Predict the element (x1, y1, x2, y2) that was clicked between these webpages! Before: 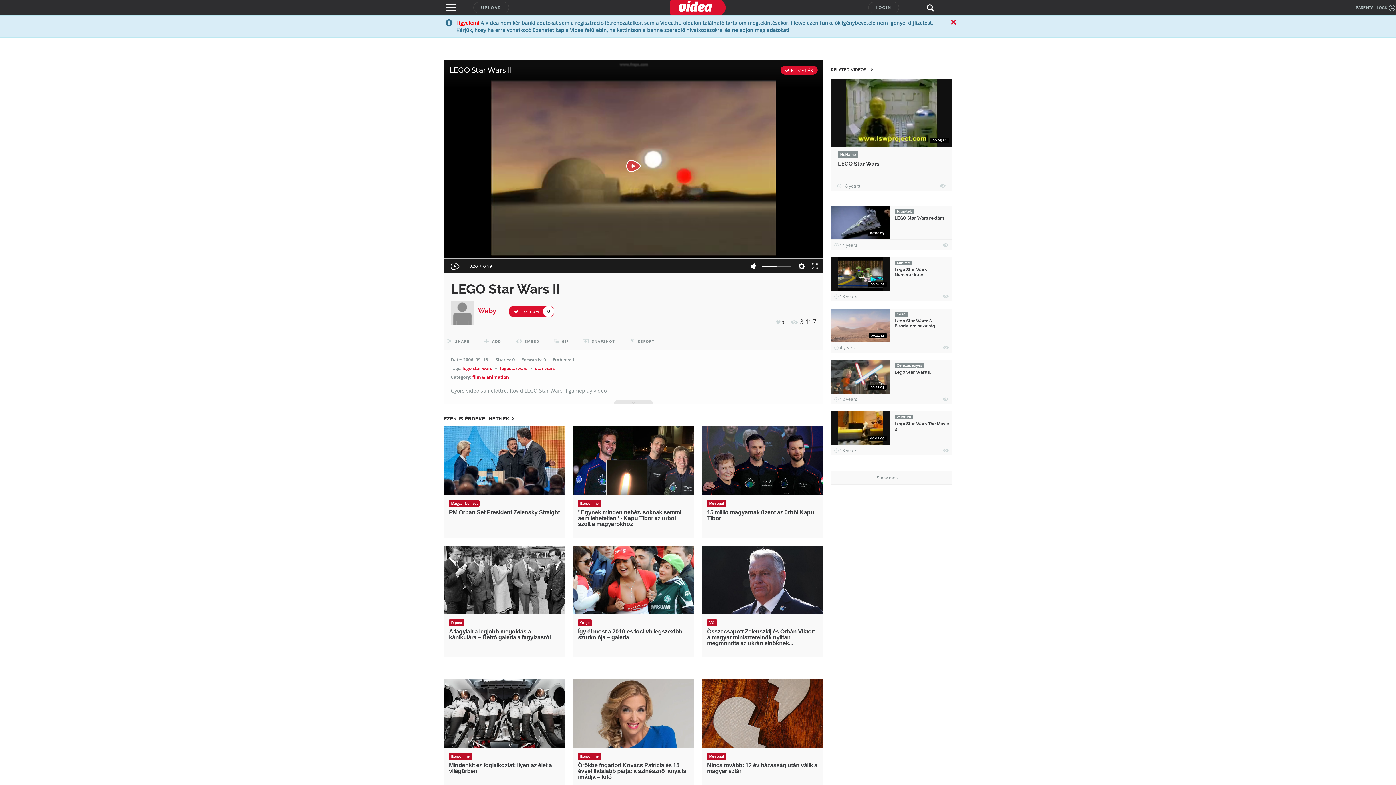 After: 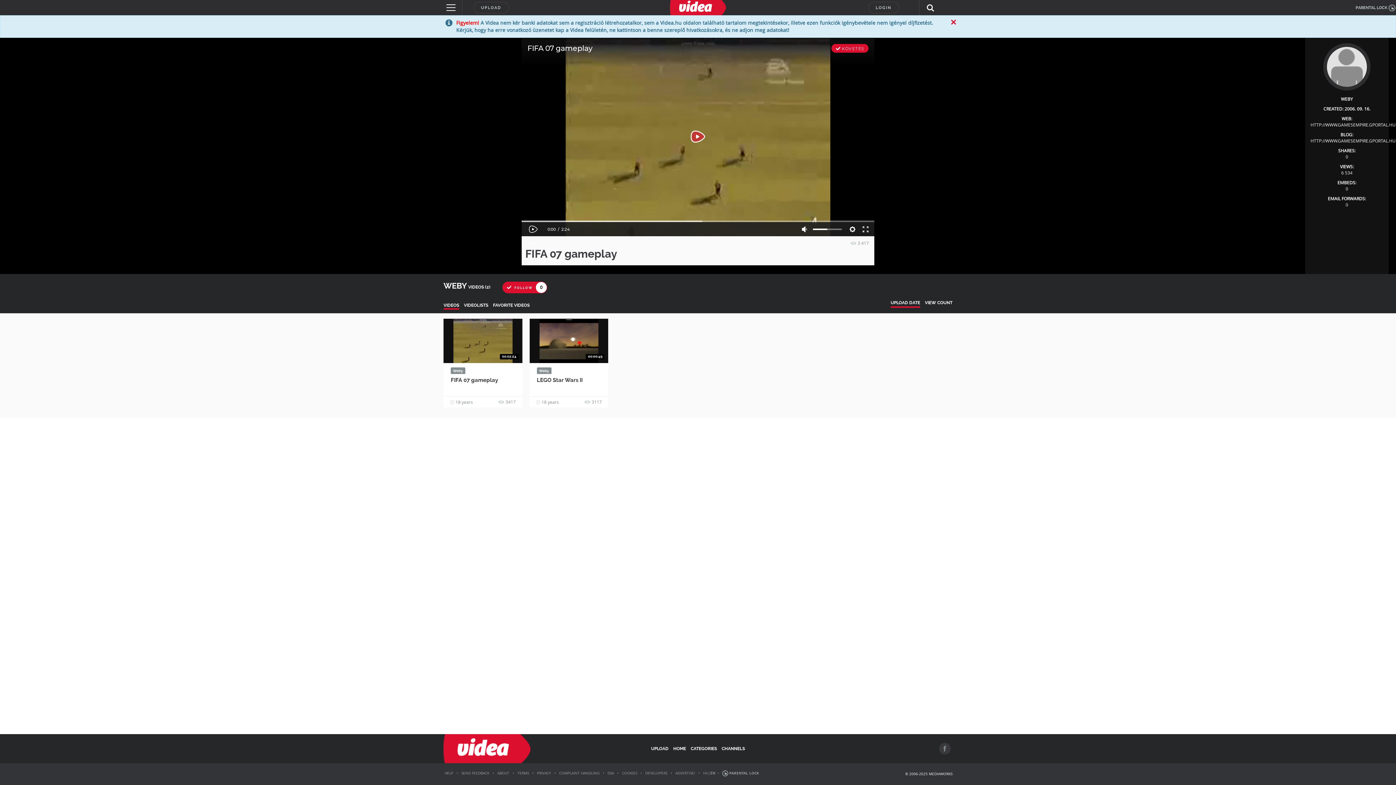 Action: bbox: (478, 307, 496, 314) label: Weby